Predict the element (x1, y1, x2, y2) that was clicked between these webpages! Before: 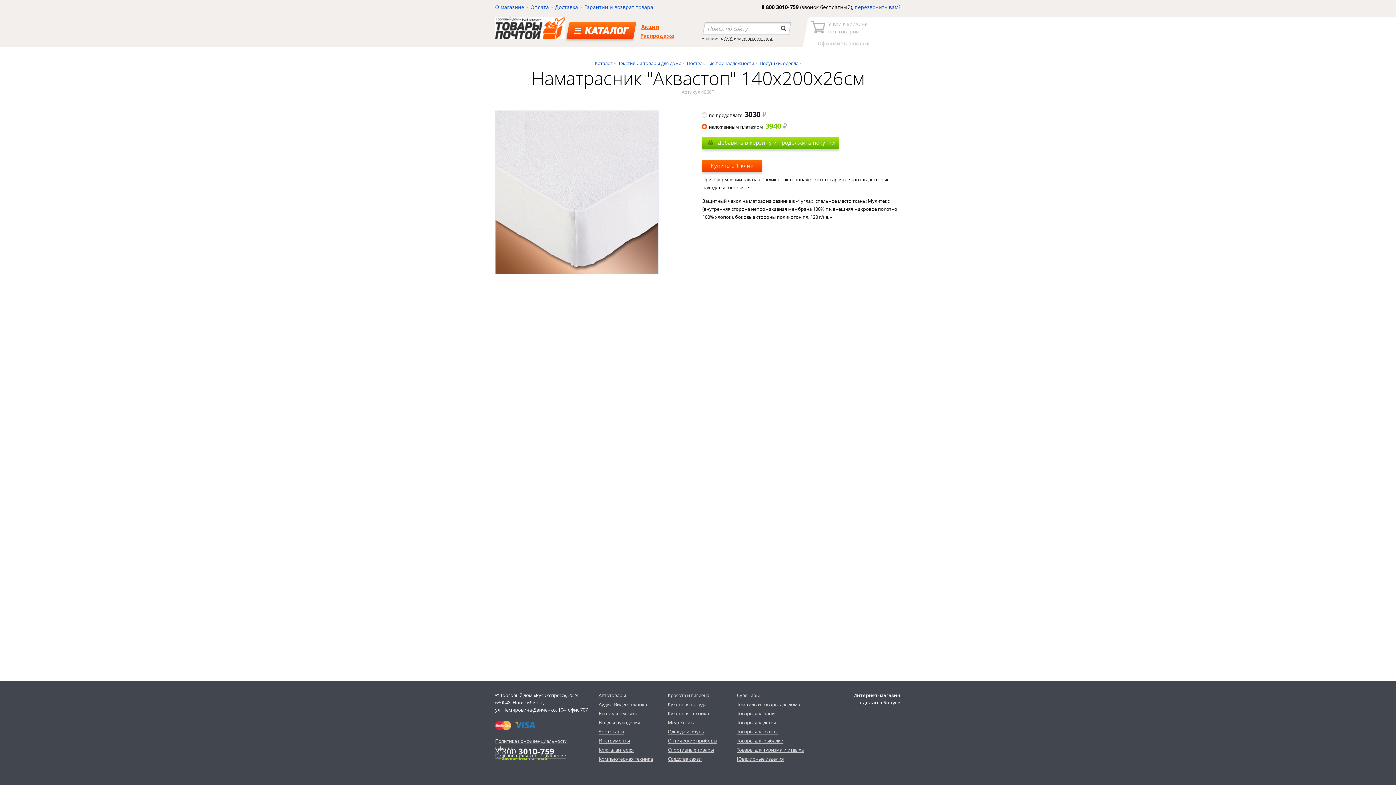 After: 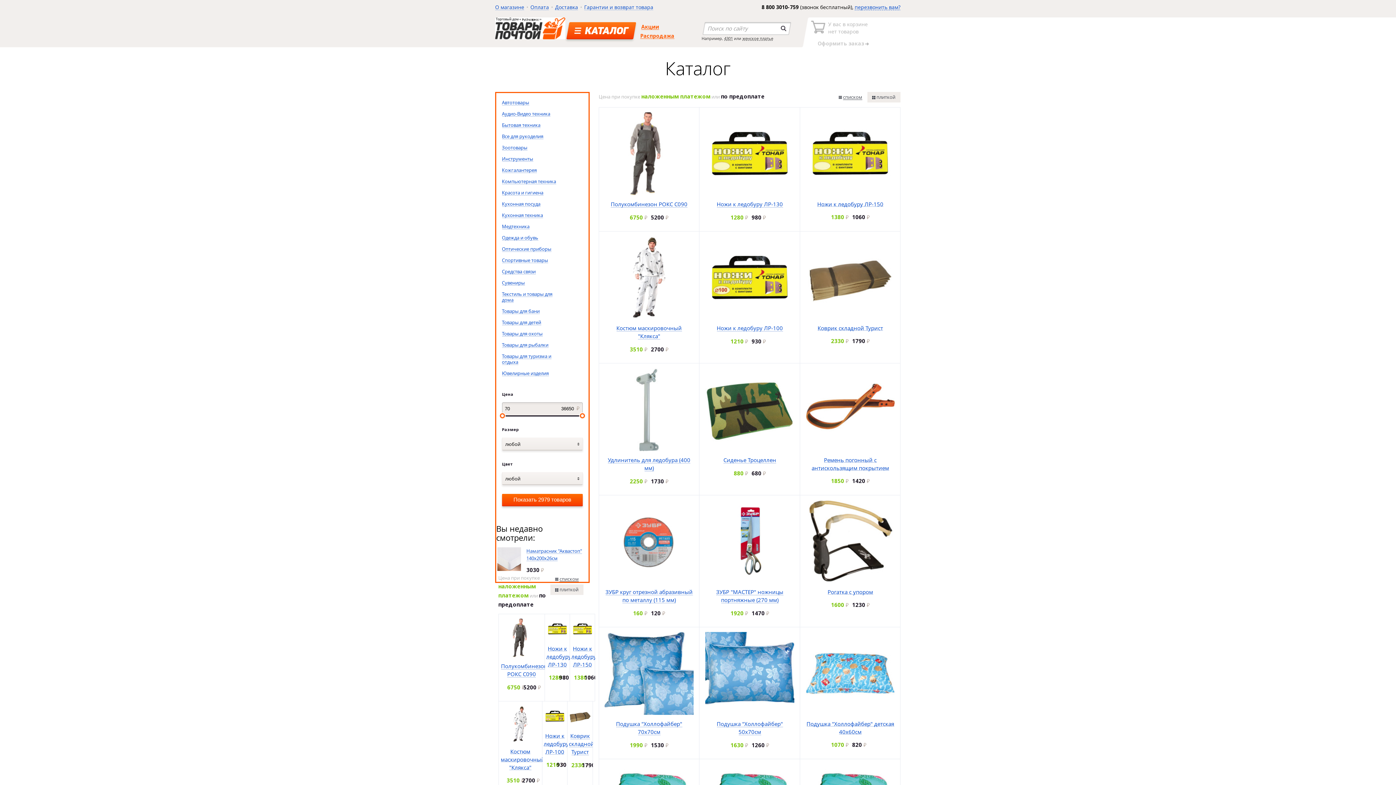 Action: bbox: (595, 60, 612, 66) label: Каталог